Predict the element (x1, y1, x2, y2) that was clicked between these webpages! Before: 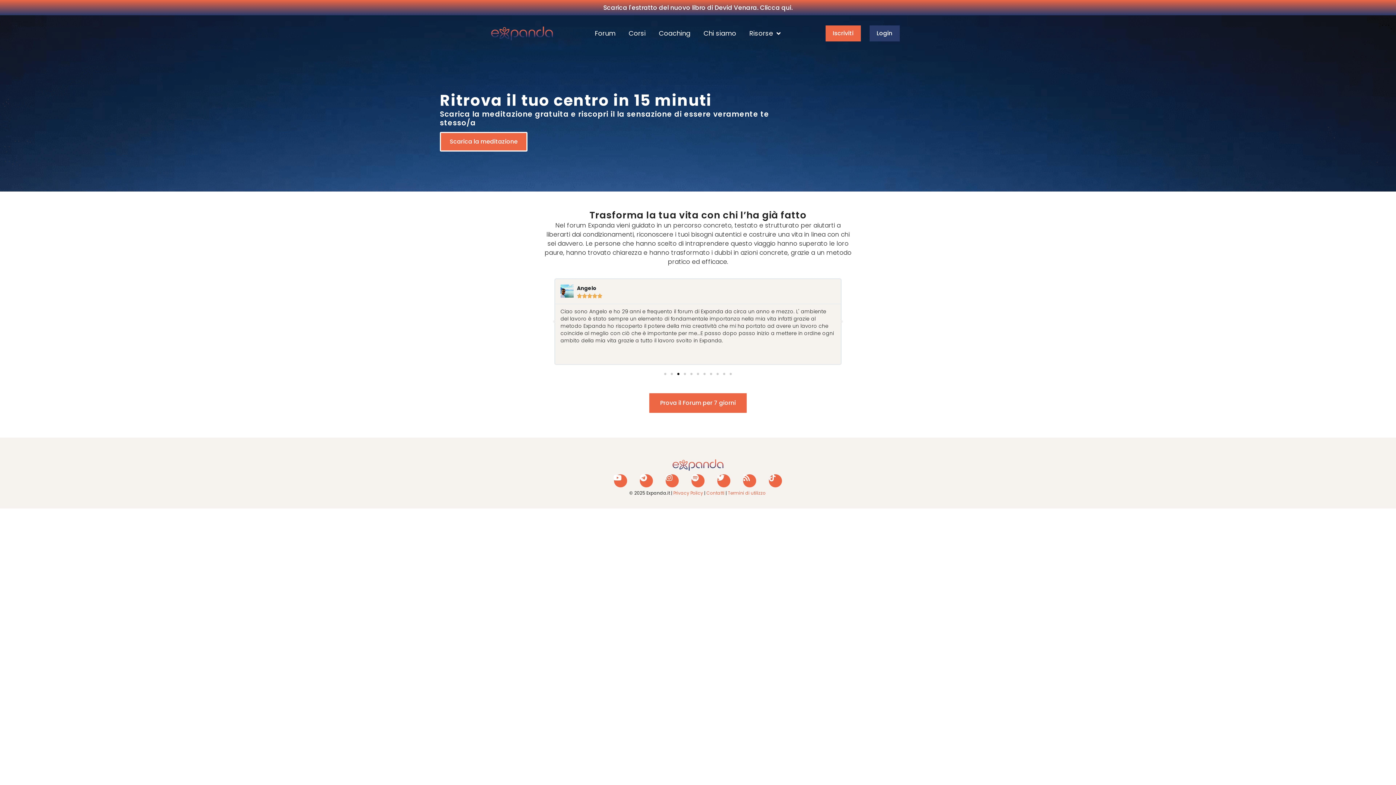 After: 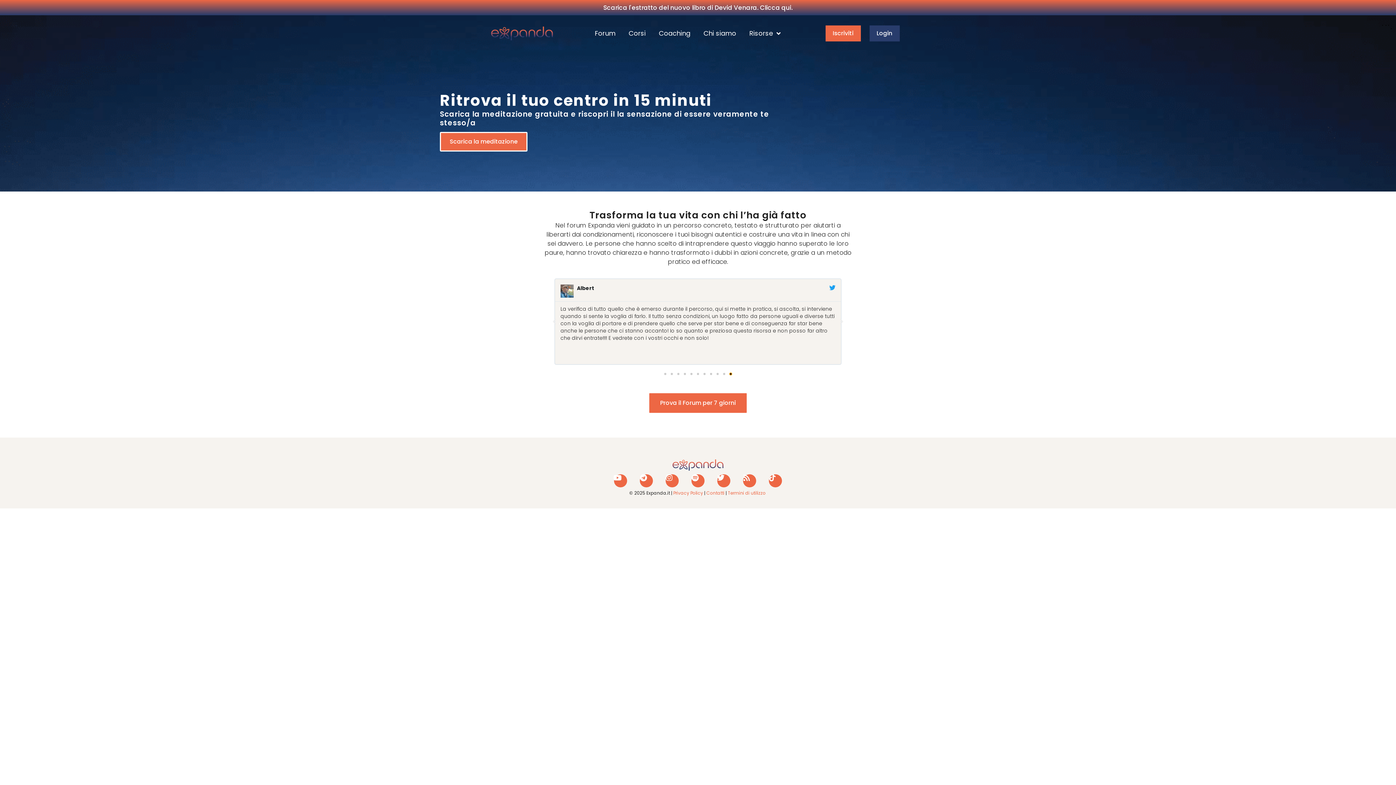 Action: bbox: (729, 373, 732, 375) label: Go to slide 11